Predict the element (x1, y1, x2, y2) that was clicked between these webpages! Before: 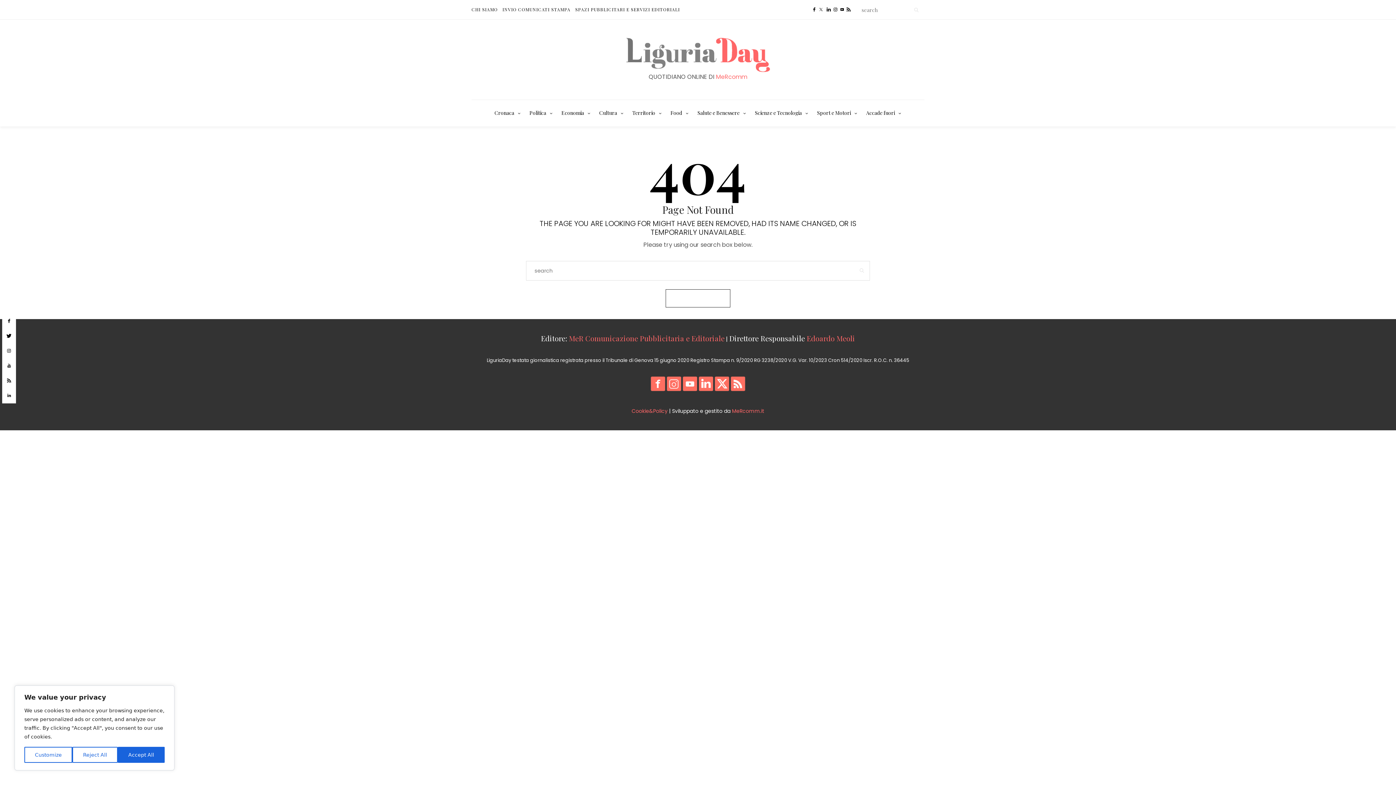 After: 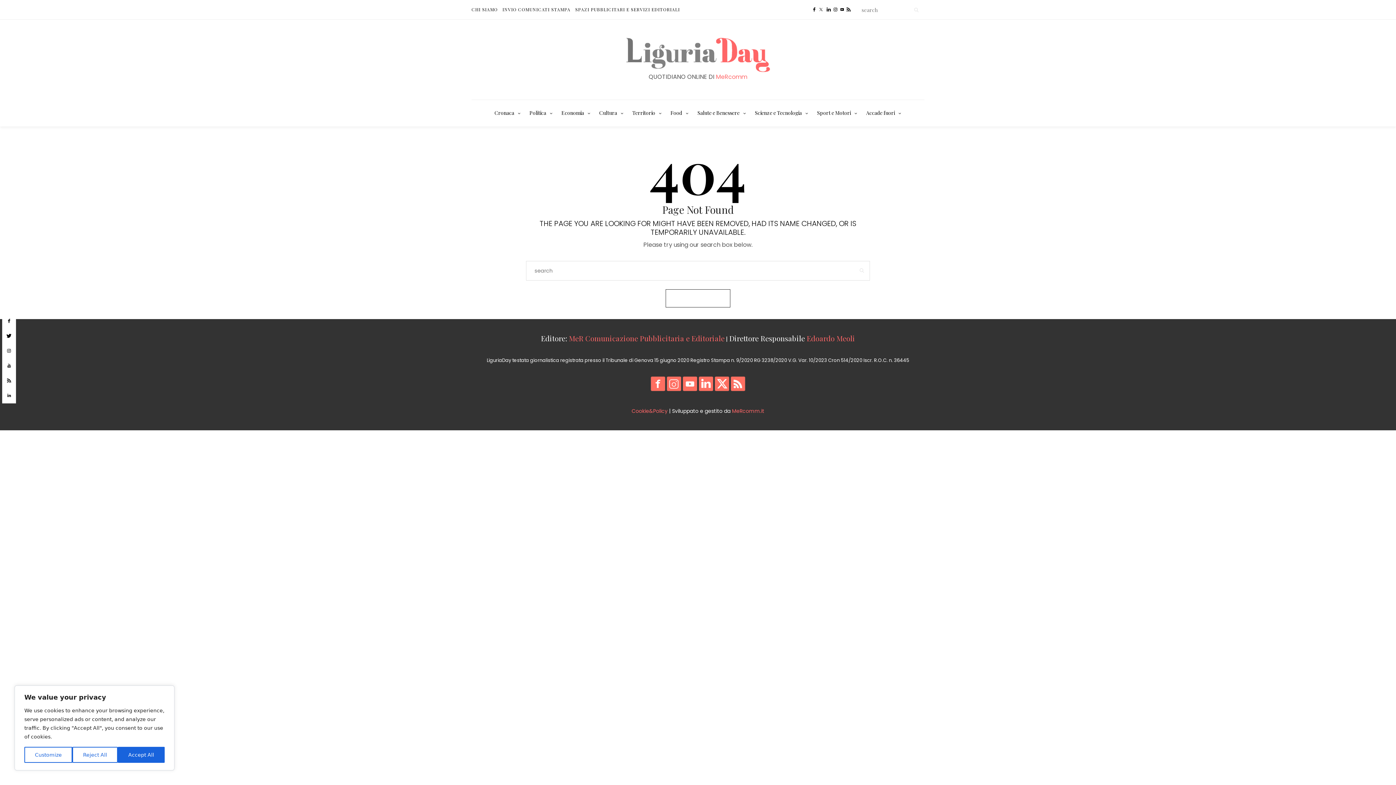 Action: bbox: (650, 385, 665, 393)